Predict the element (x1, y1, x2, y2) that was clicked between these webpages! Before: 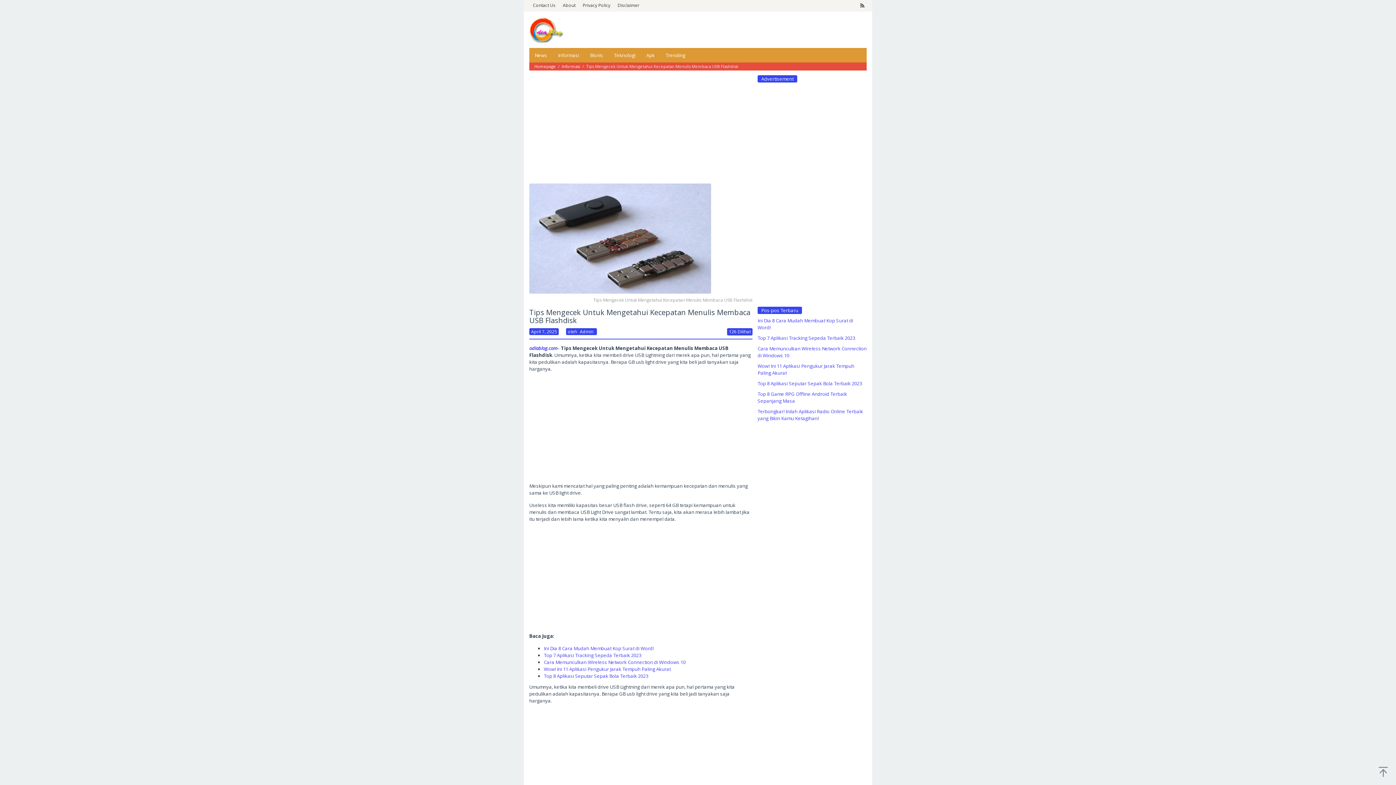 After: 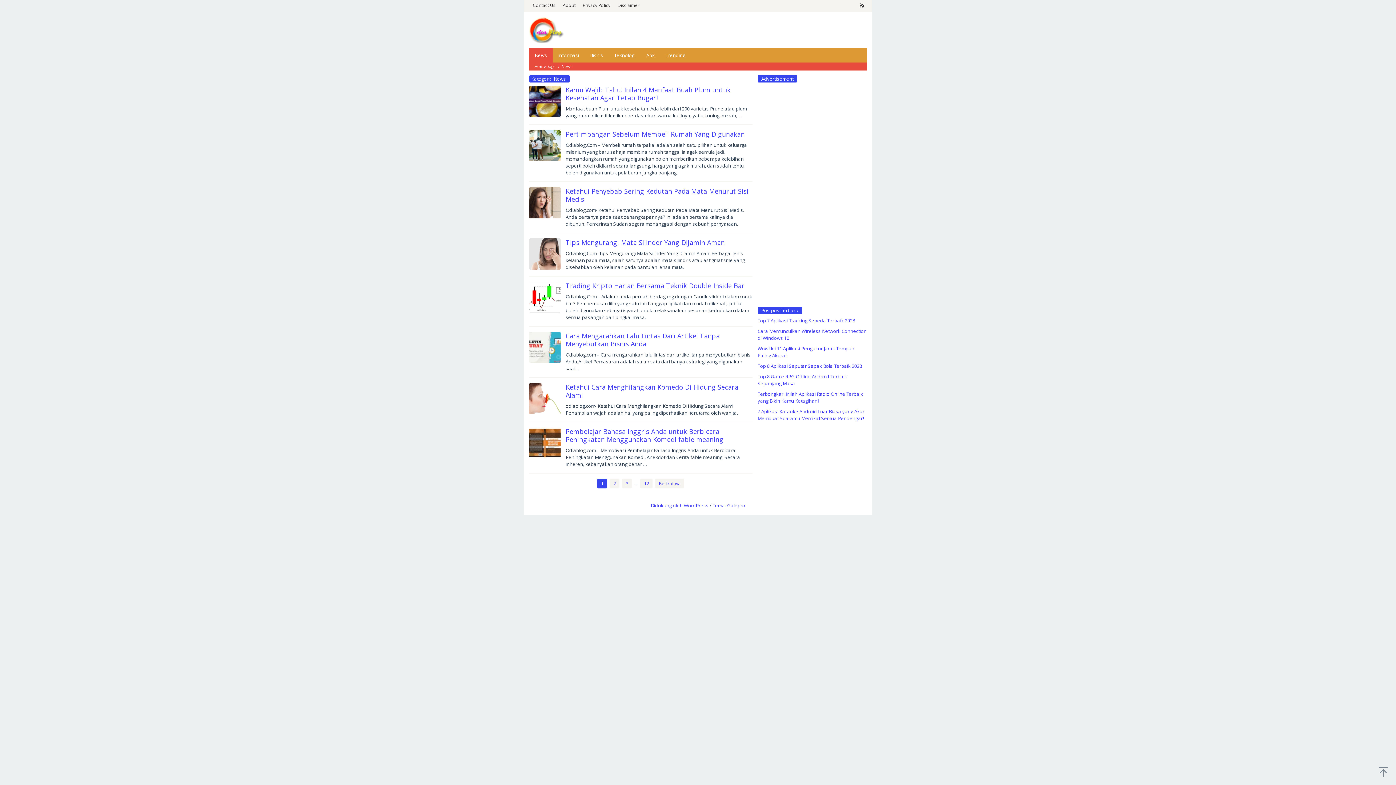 Action: label: News bbox: (529, 48, 552, 62)